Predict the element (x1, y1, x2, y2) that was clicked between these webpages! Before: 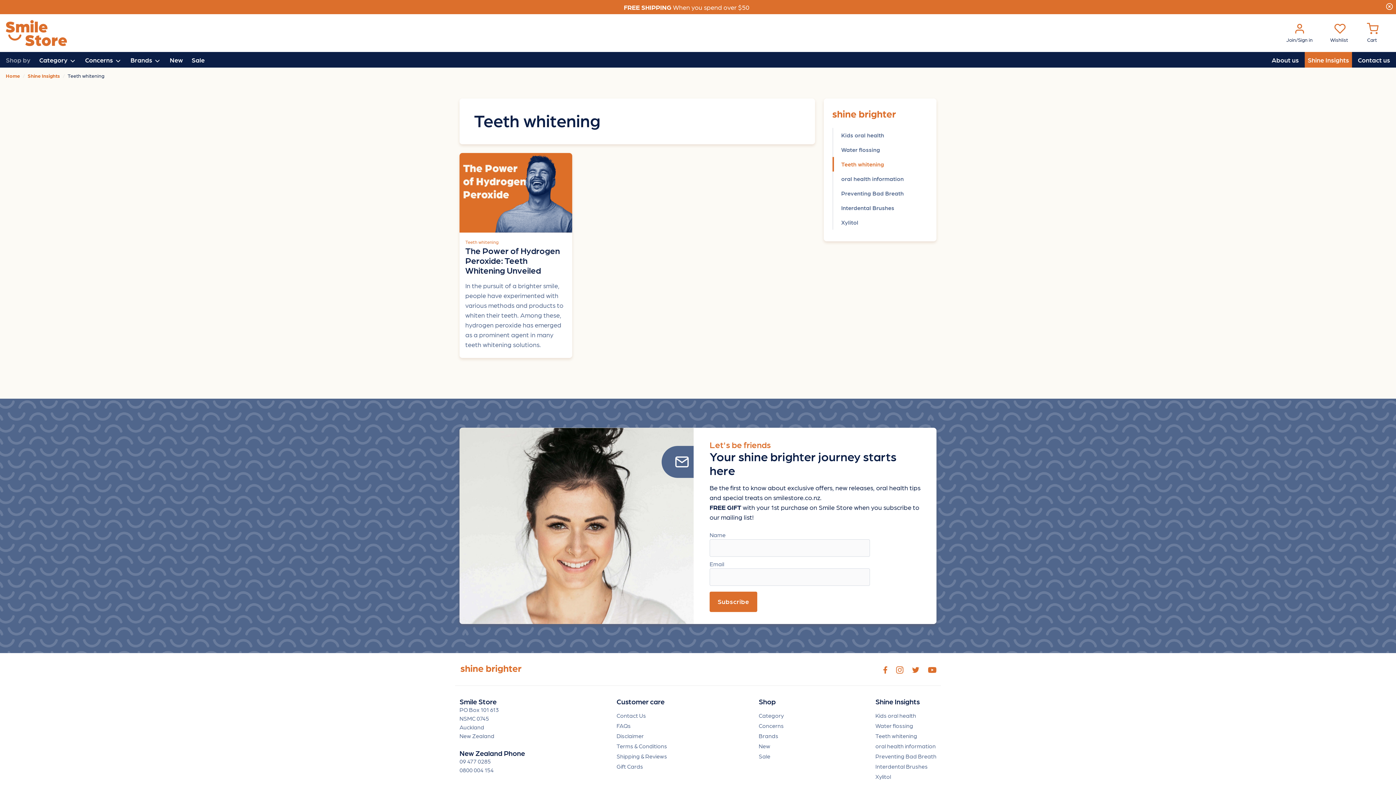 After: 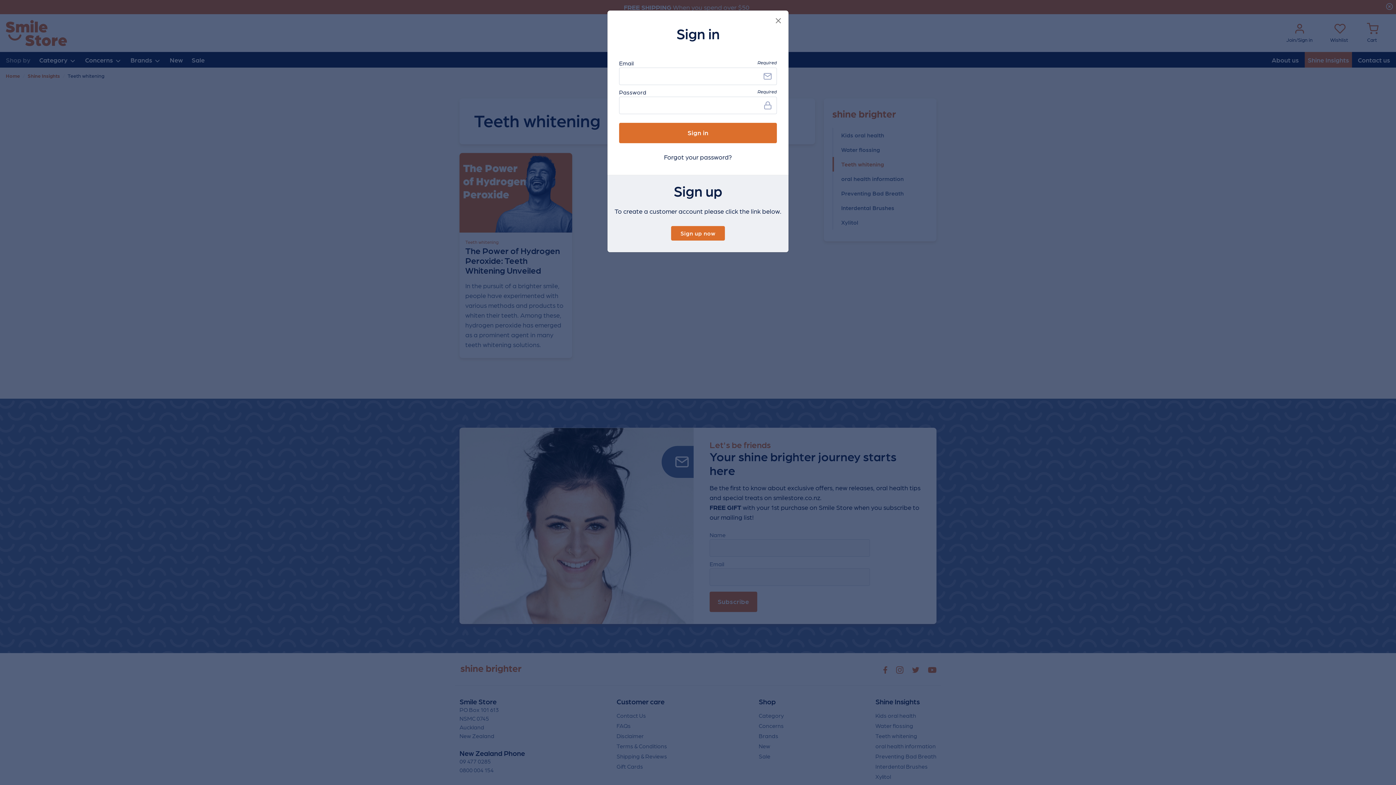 Action: bbox: (1286, 22, 1313, 43) label: Join/Sign in